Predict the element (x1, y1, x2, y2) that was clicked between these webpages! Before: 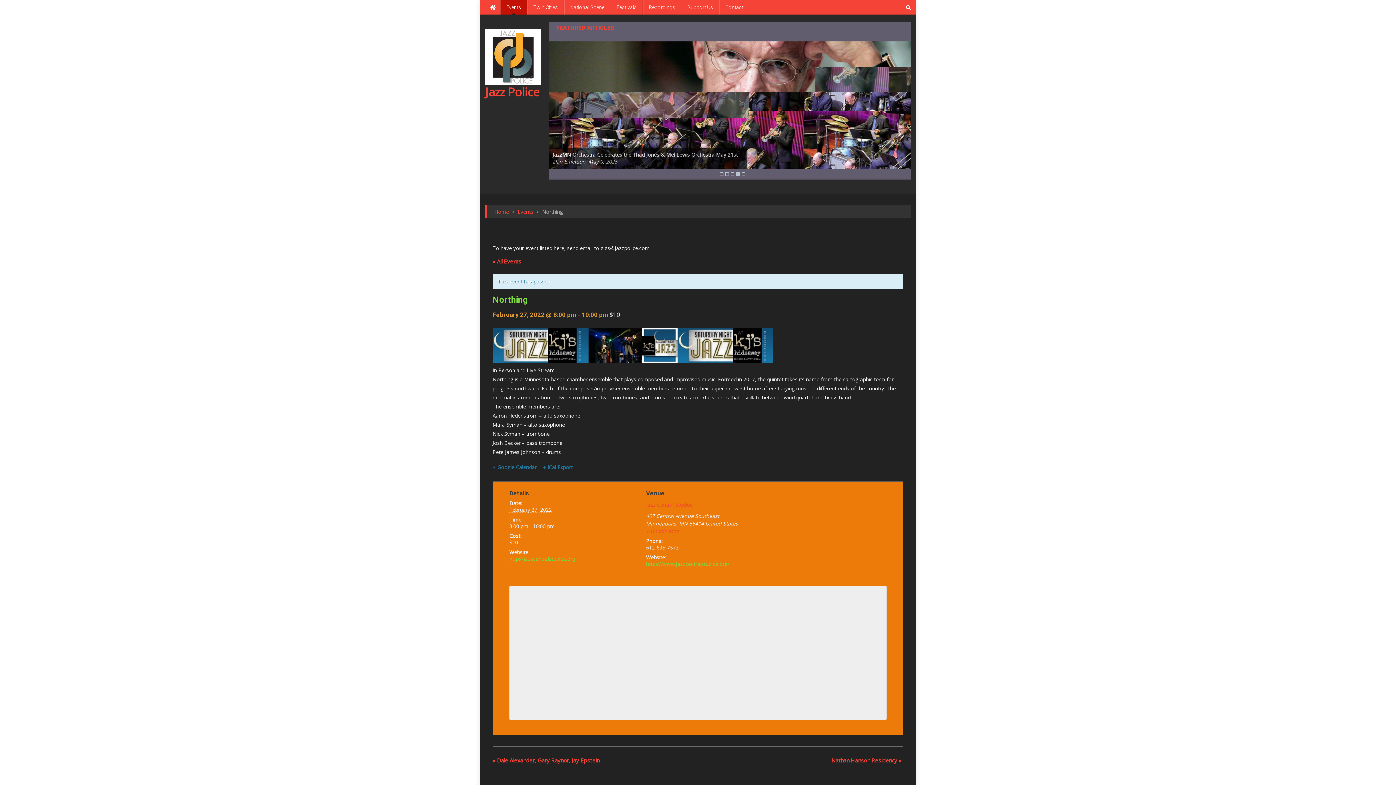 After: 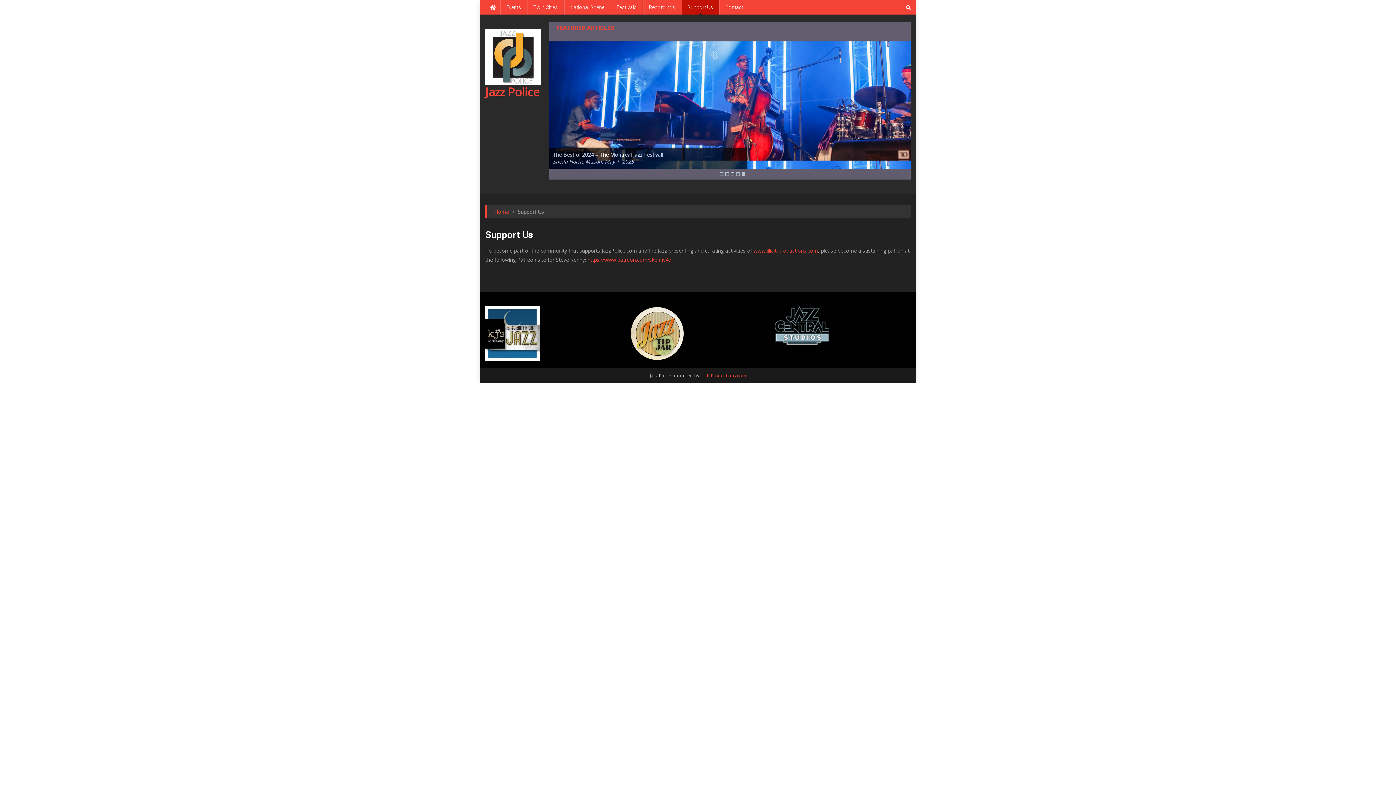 Action: label: Support Us bbox: (681, 0, 719, 14)